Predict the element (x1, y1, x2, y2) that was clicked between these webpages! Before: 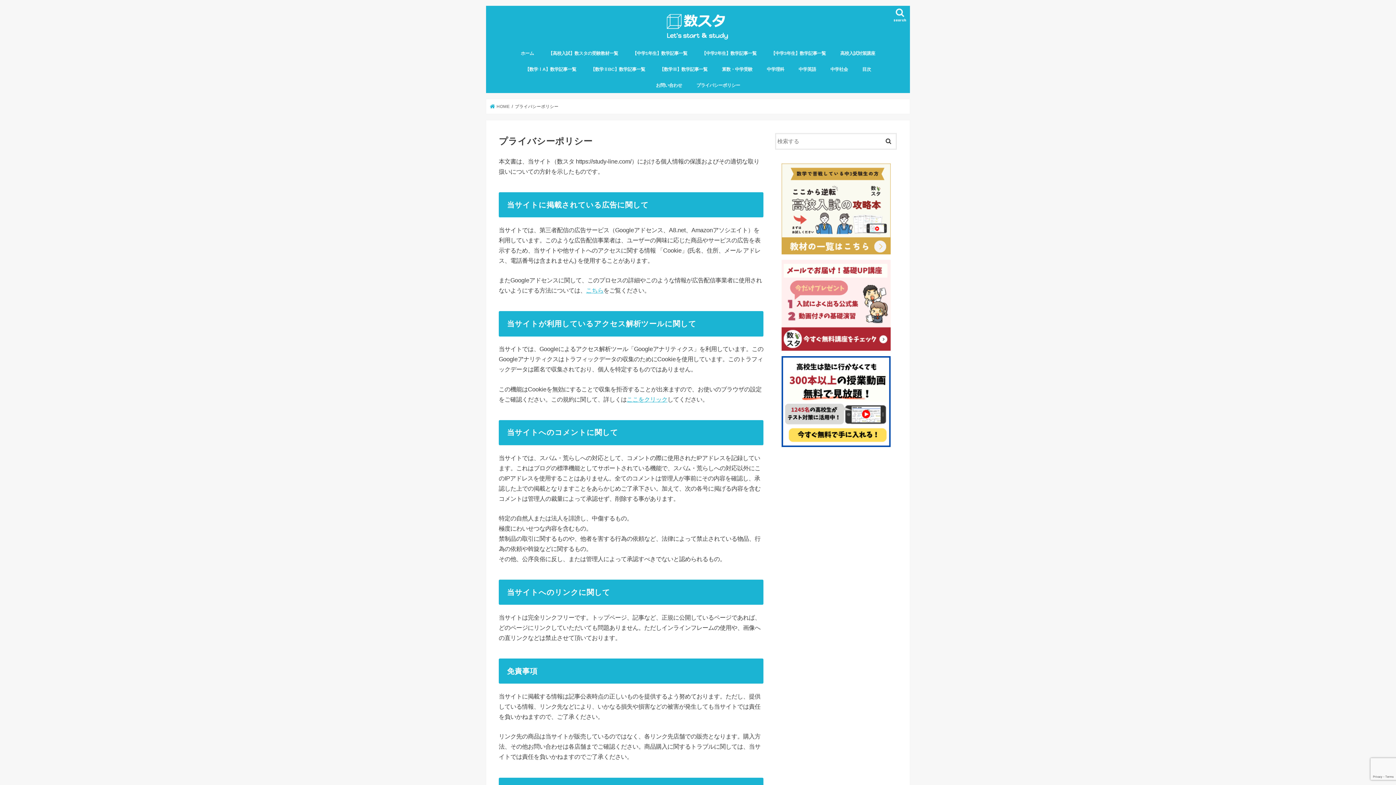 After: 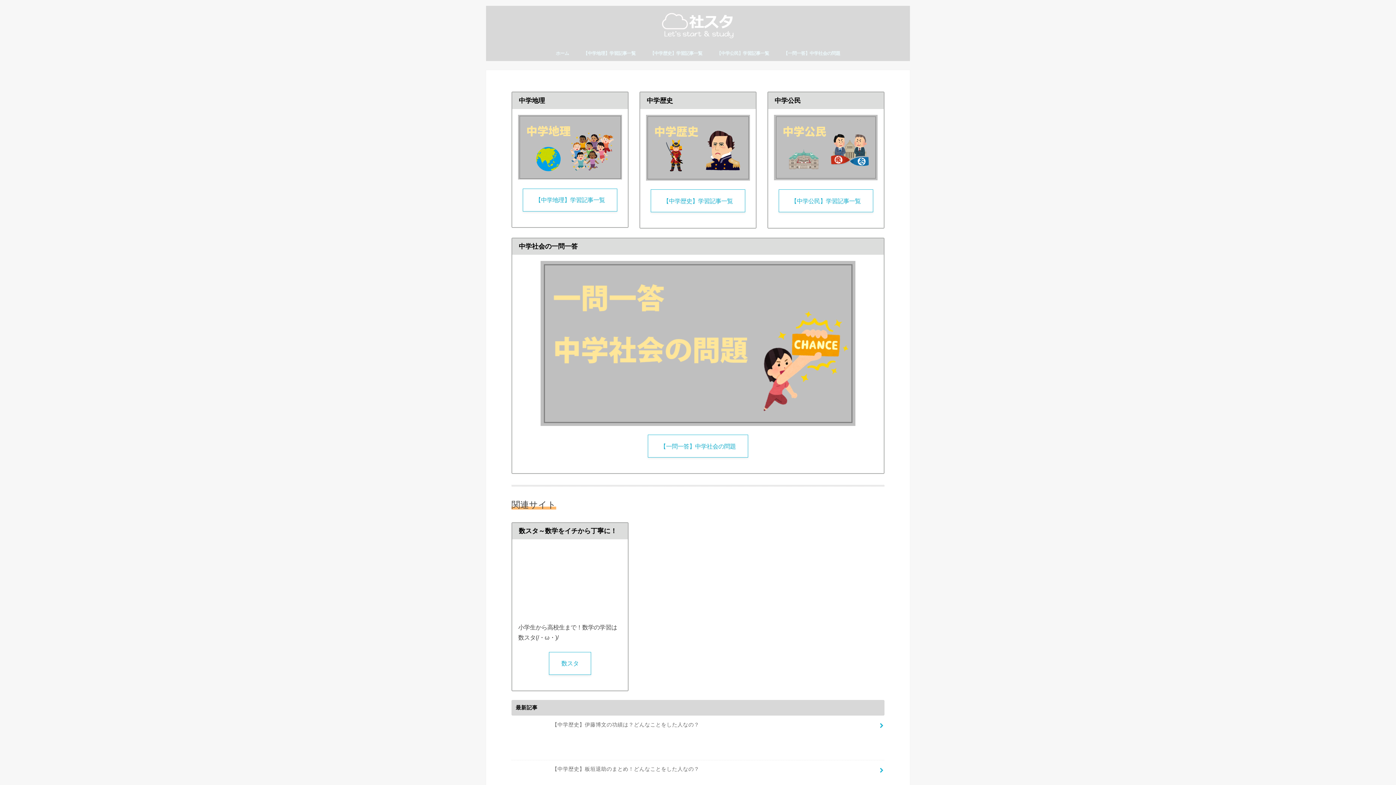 Action: label: 中学社会 bbox: (823, 61, 855, 77)